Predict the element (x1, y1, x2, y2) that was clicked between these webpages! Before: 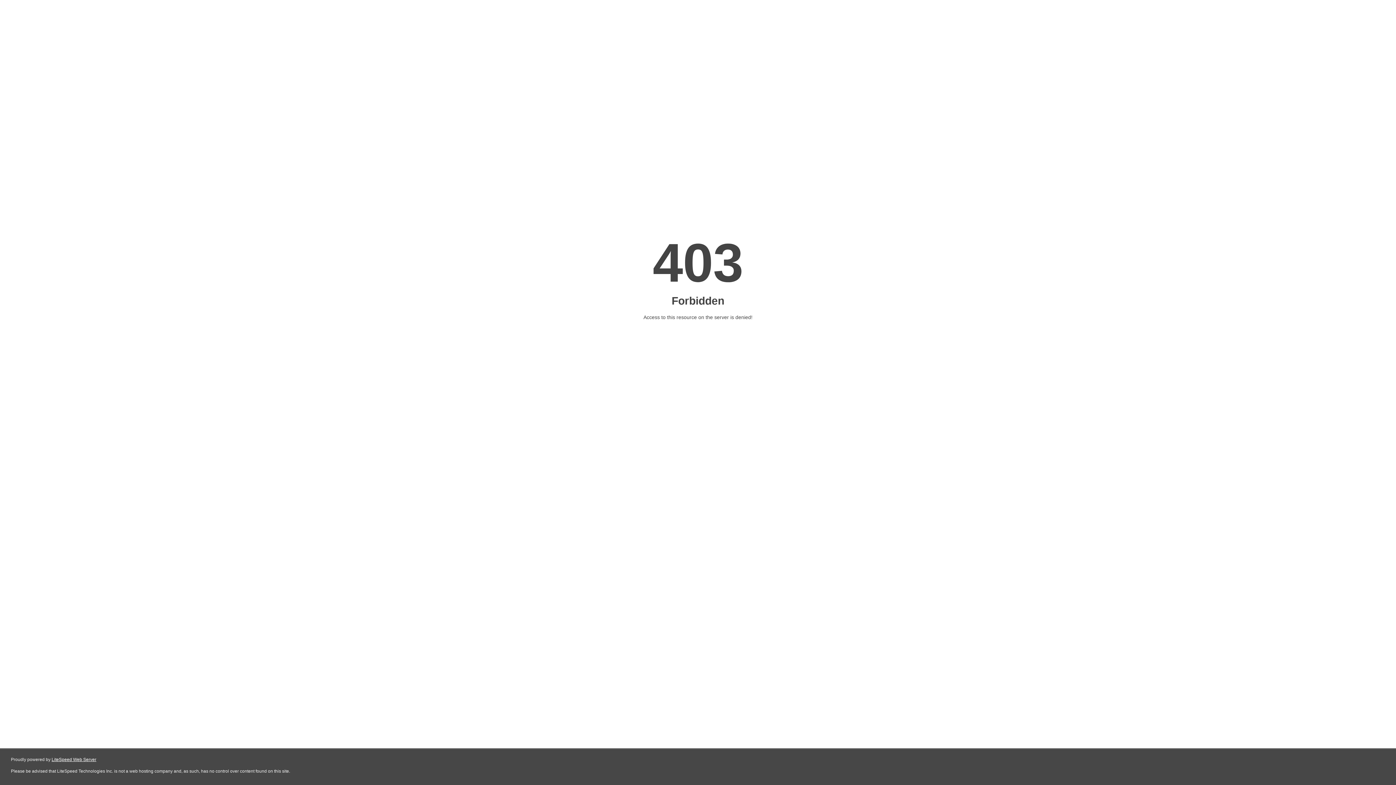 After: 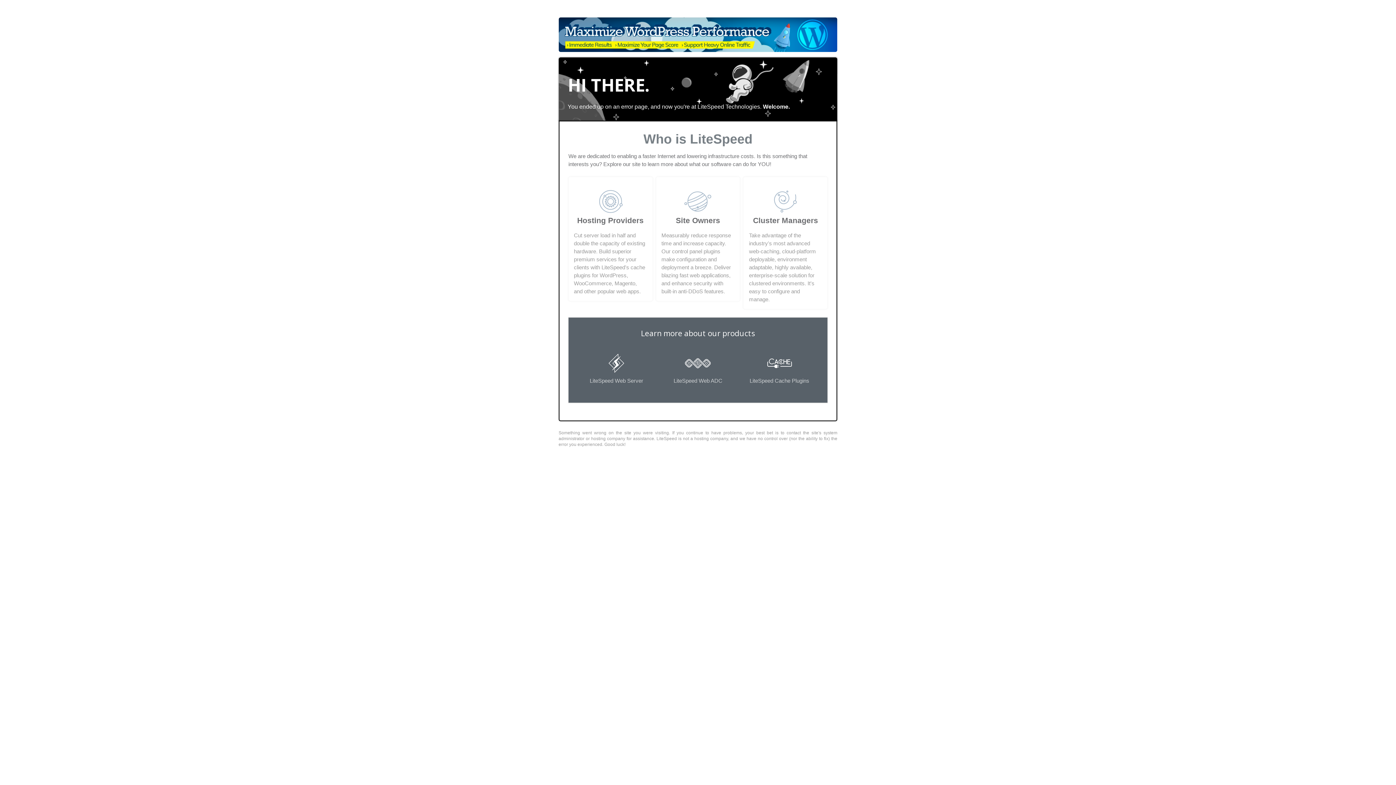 Action: bbox: (51, 757, 96, 762) label: LiteSpeed Web Server